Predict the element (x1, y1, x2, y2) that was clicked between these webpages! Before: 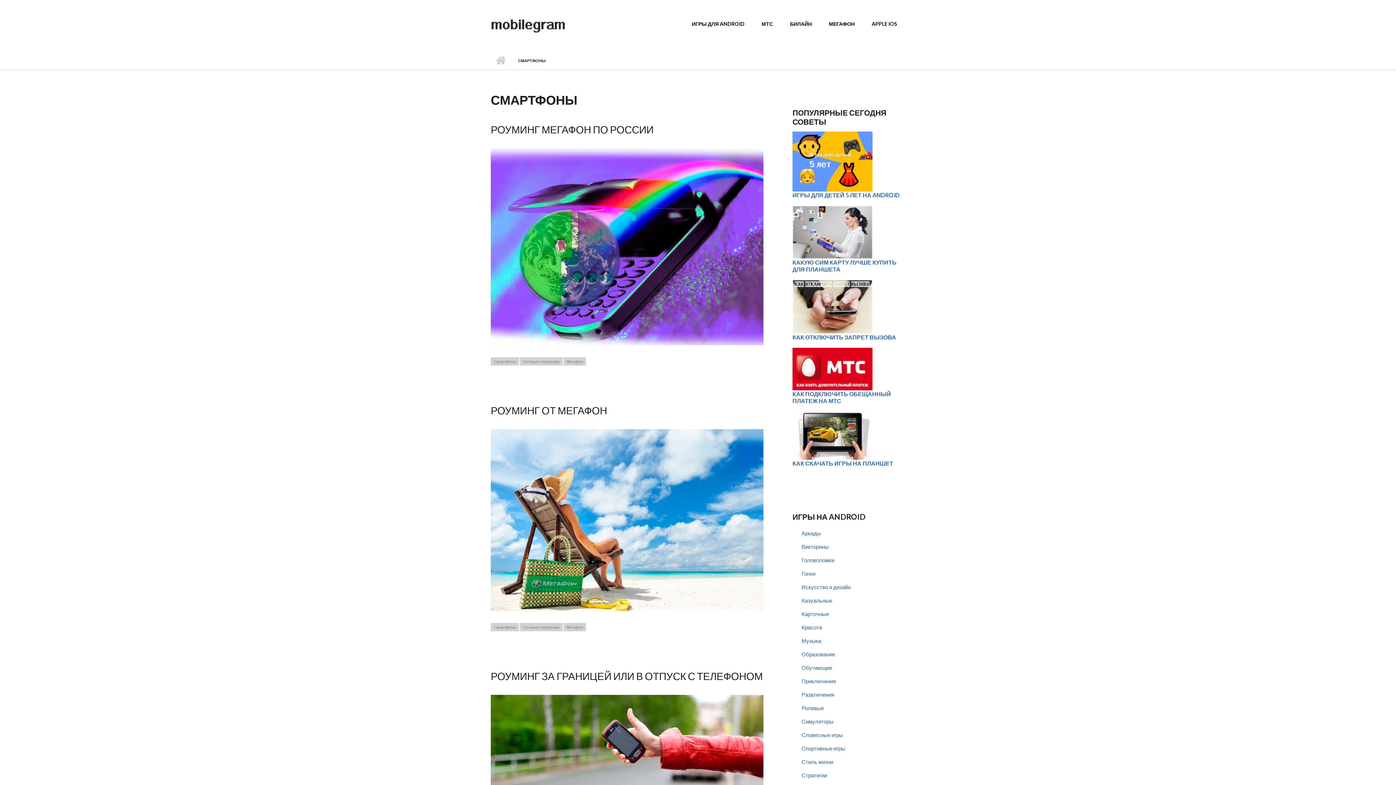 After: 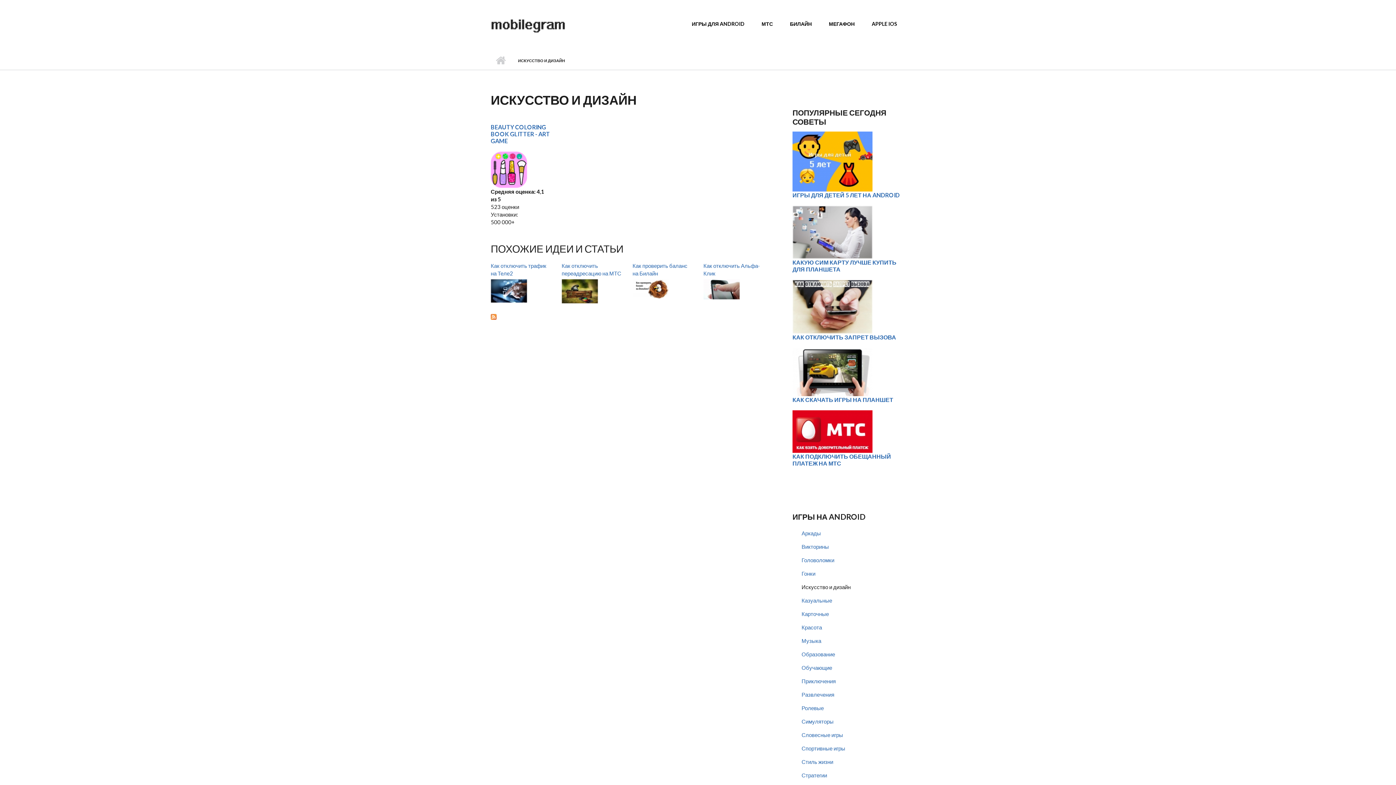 Action: label: Искусство и дизайн bbox: (792, 580, 905, 594)